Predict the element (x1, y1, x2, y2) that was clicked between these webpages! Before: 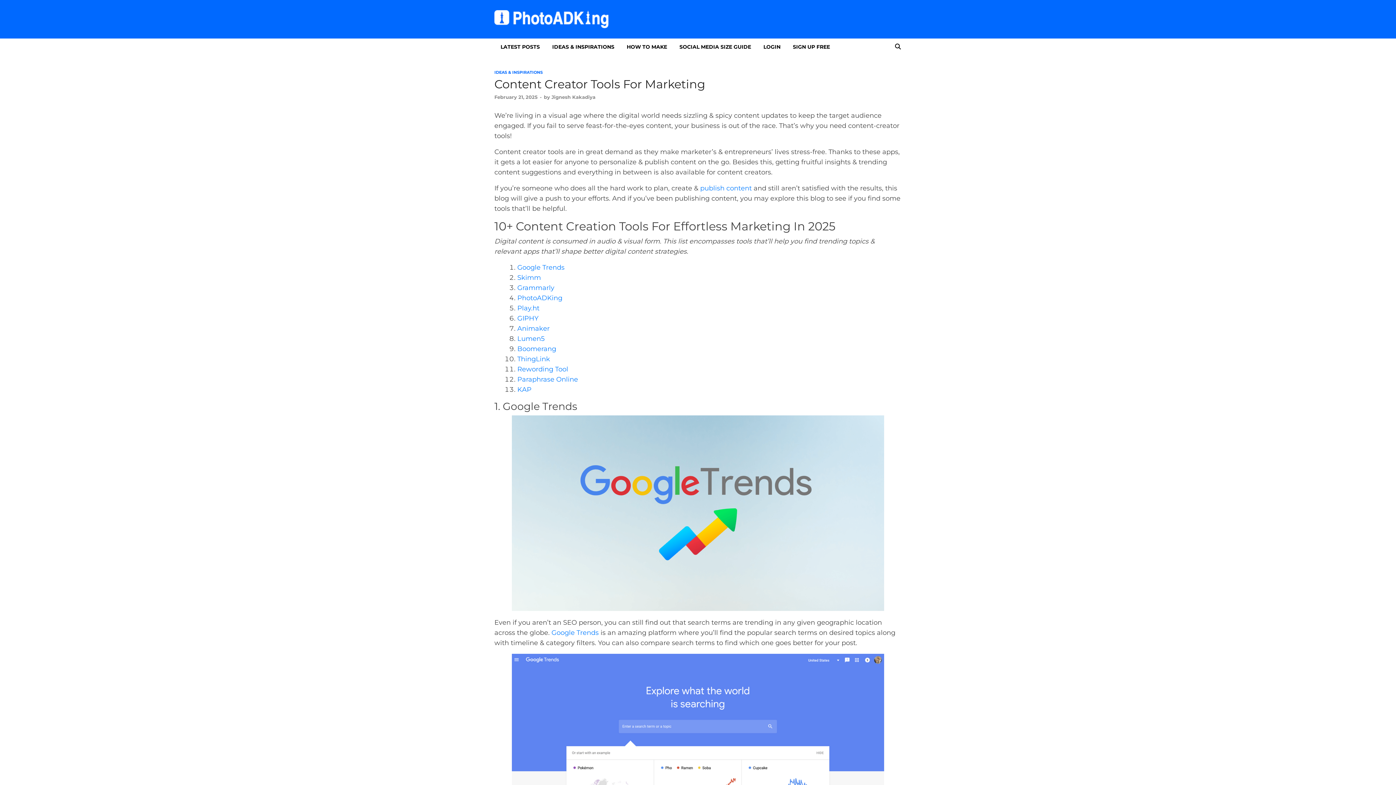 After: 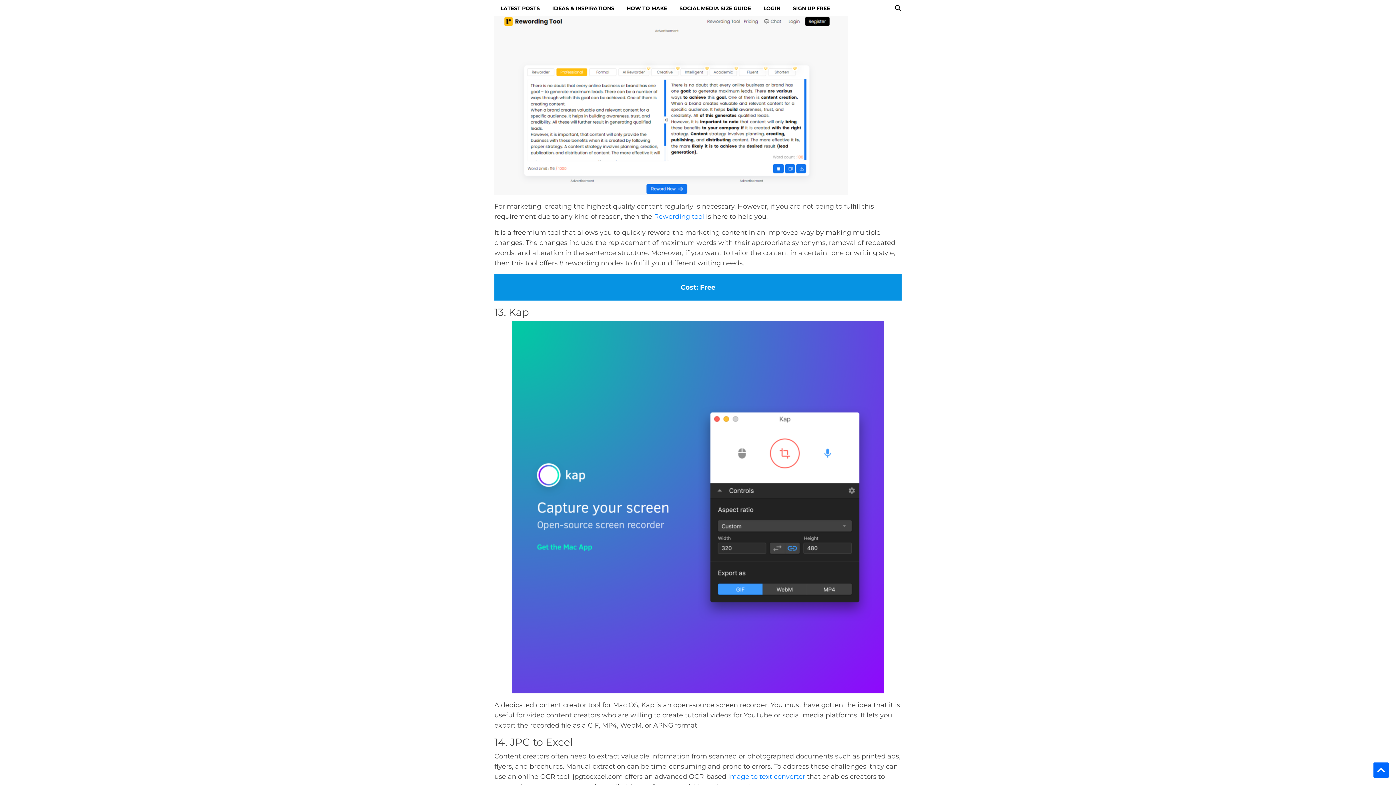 Action: bbox: (517, 365, 568, 373) label: Rewording Tool